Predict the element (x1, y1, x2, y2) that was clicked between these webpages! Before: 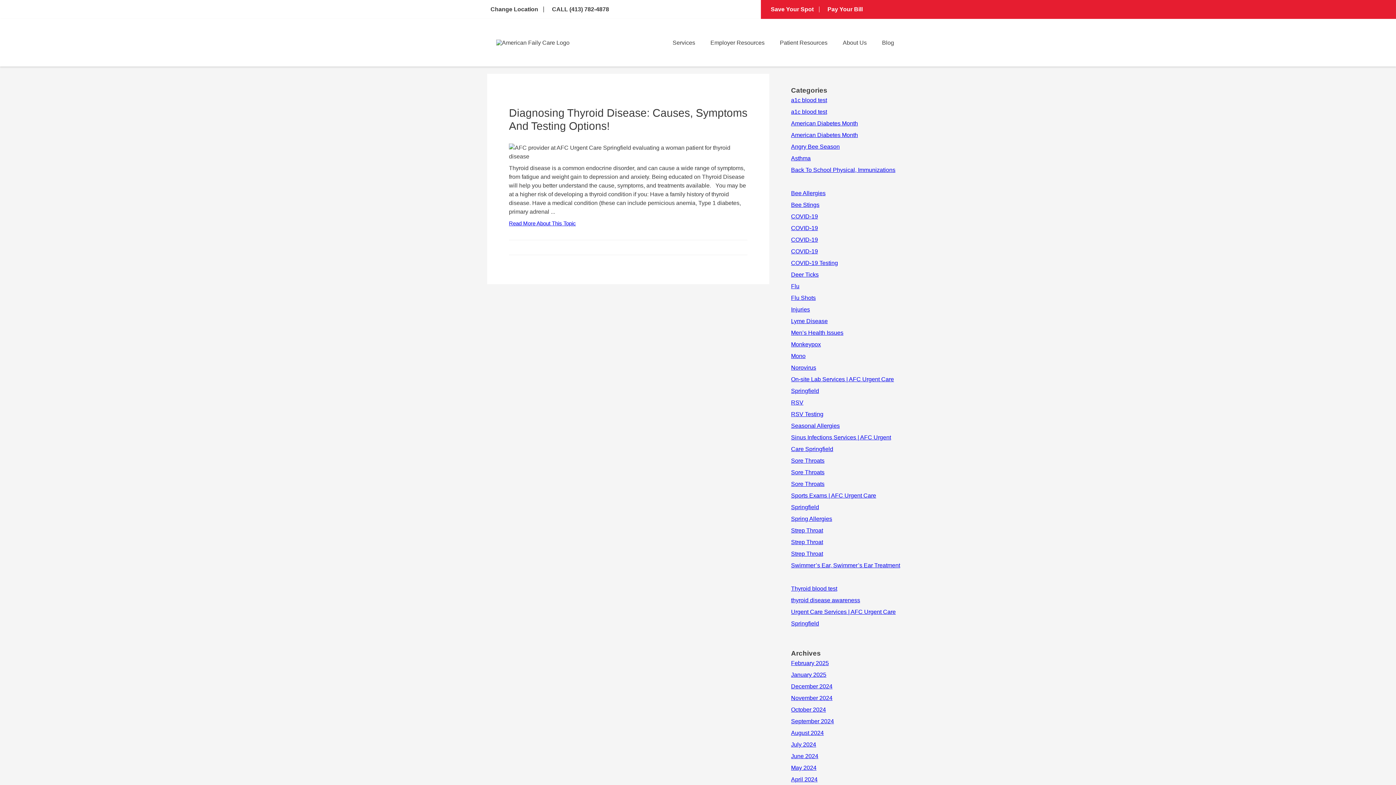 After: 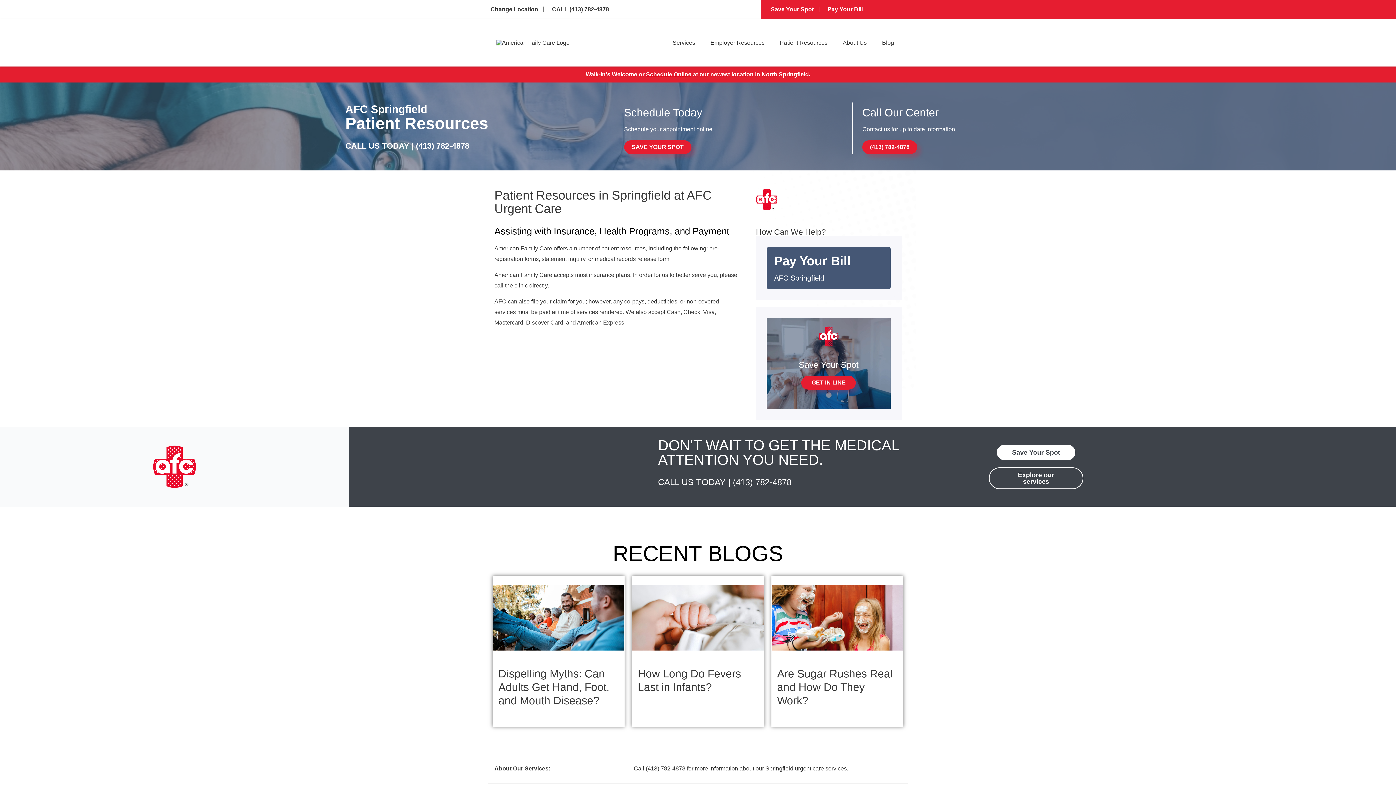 Action: label: Patient Resources bbox: (774, 37, 837, 48)